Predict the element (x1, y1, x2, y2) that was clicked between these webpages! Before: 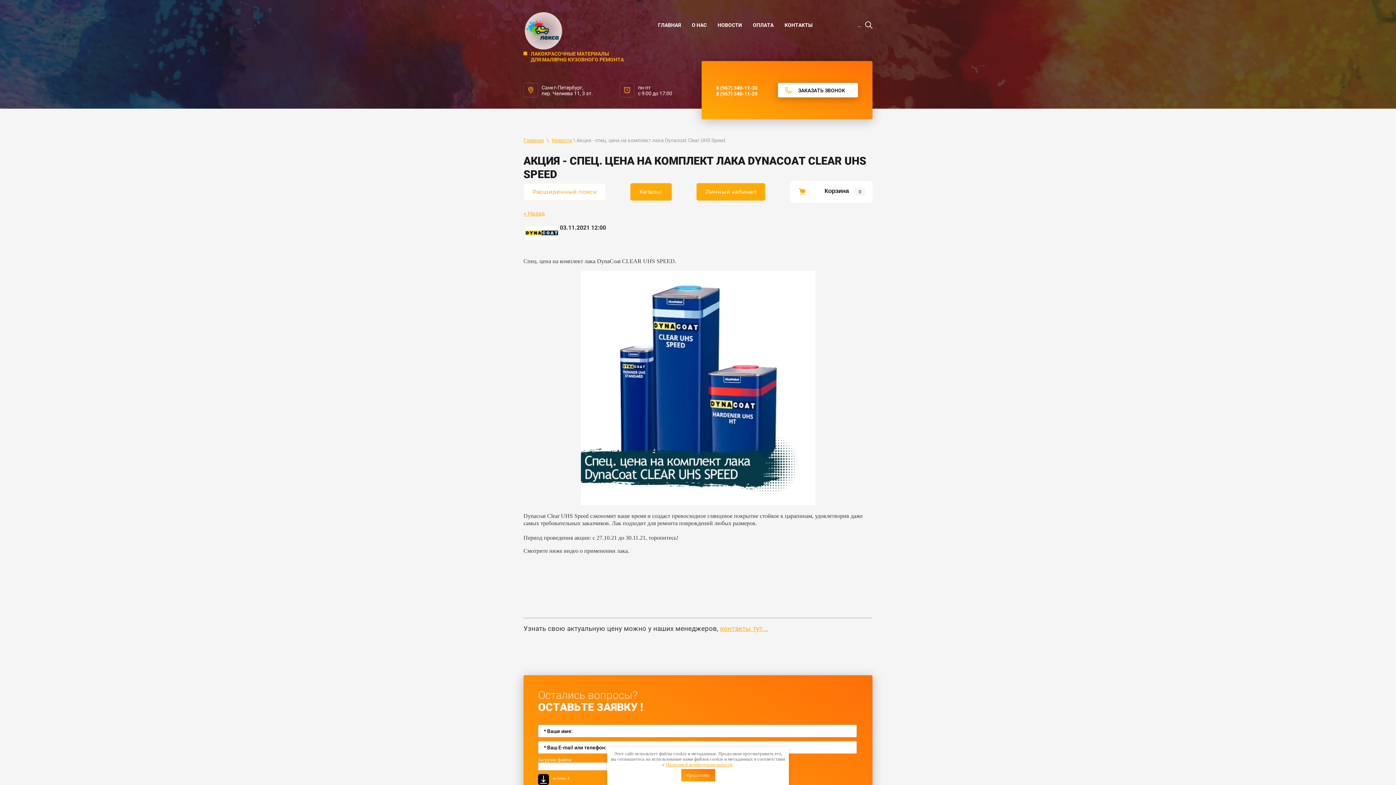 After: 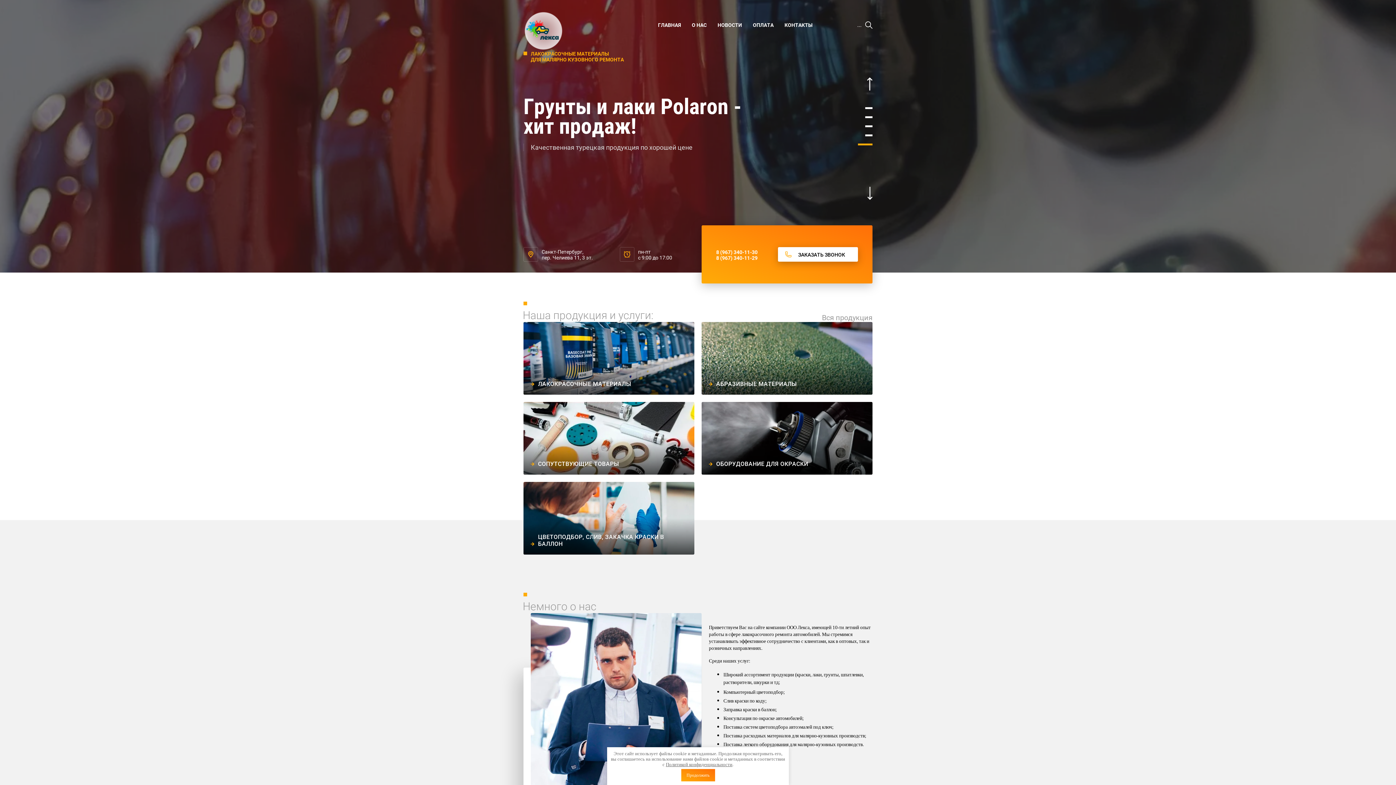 Action: label: ГЛАВНАЯ bbox: (658, 17, 681, 32)